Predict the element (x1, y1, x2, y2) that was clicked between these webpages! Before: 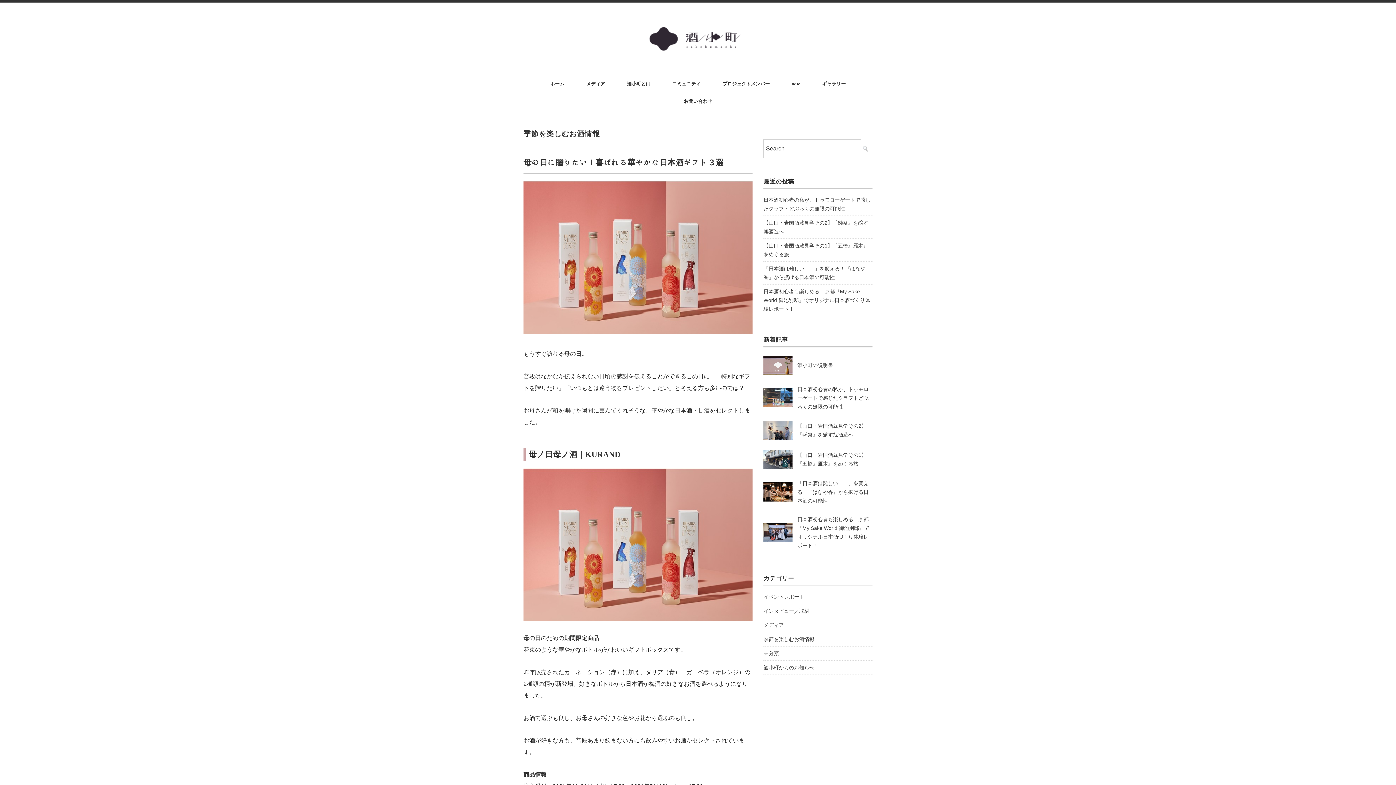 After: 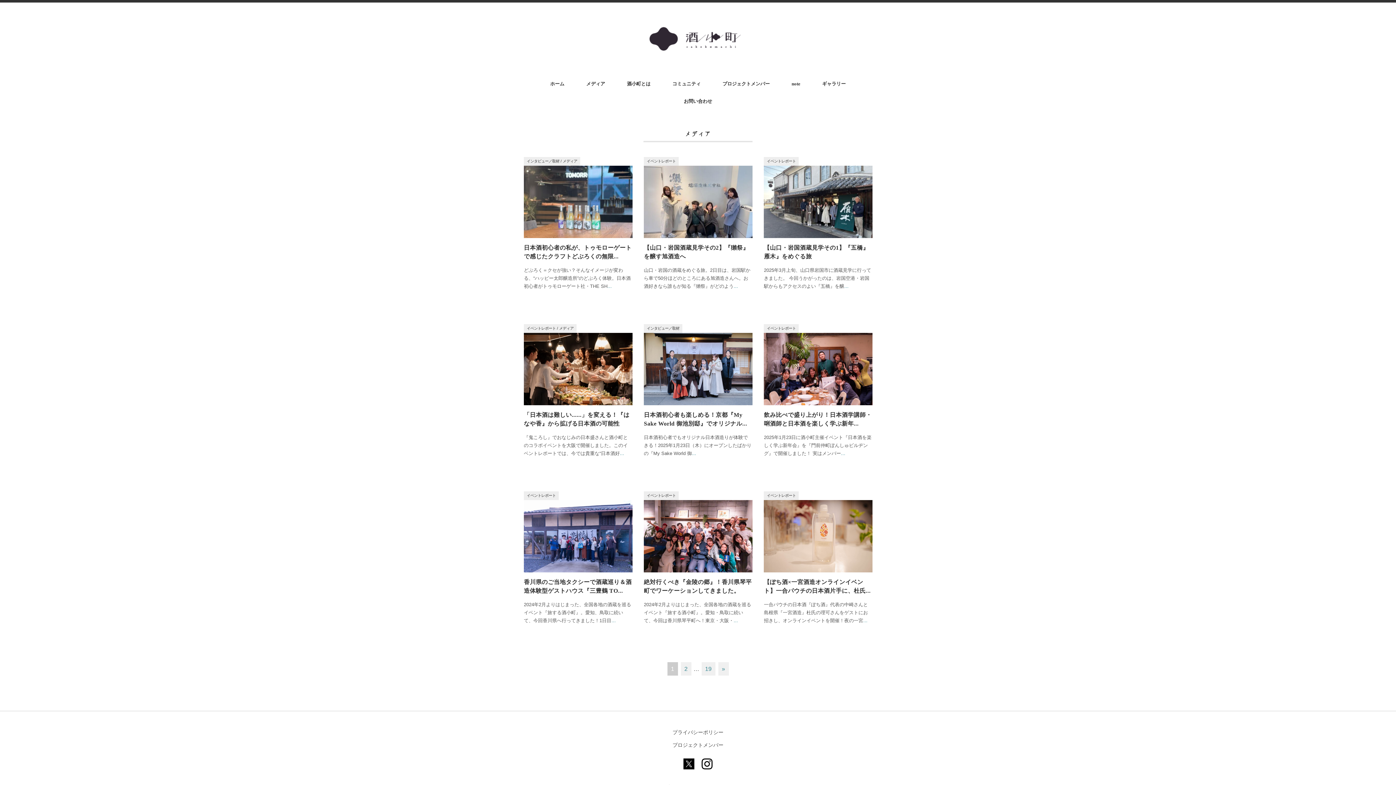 Action: label: メディア bbox: (575, 75, 616, 92)